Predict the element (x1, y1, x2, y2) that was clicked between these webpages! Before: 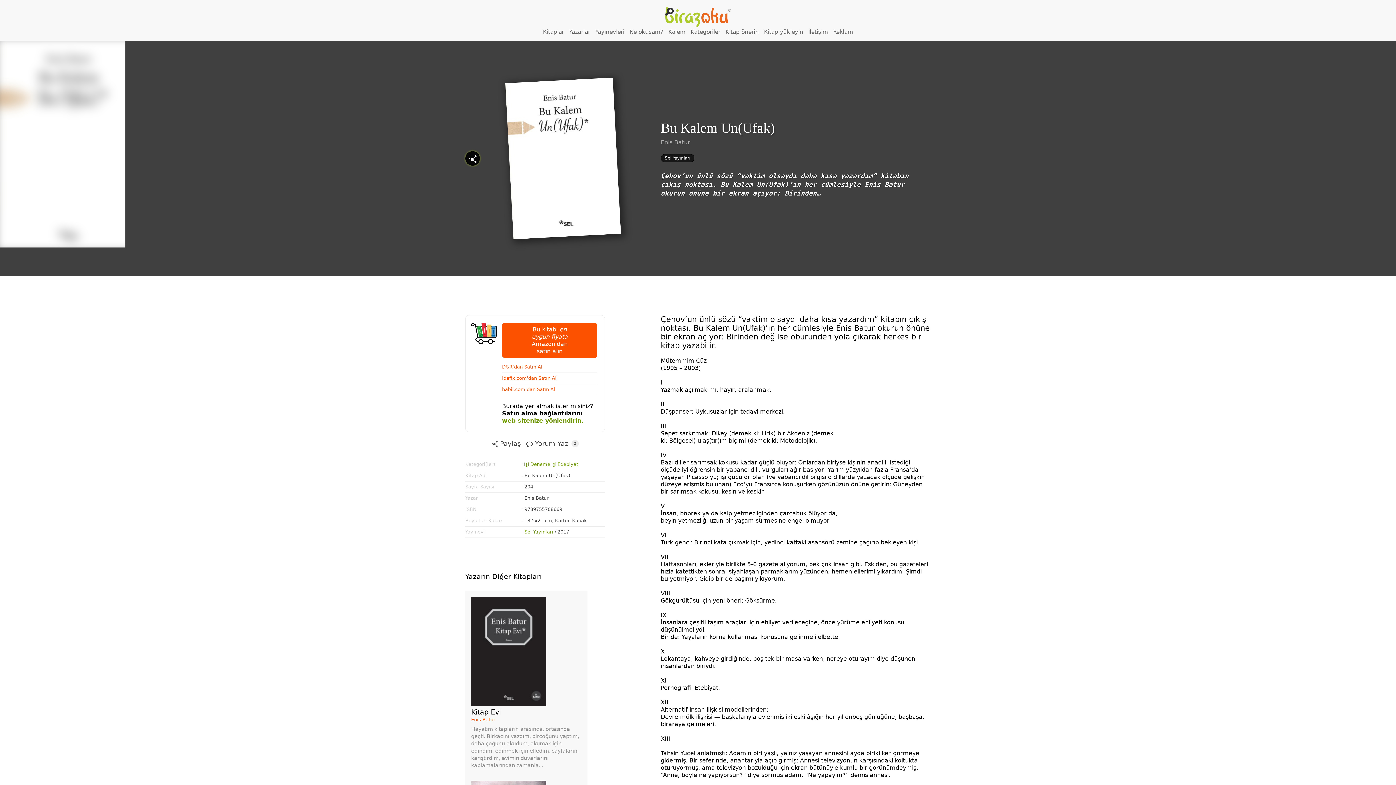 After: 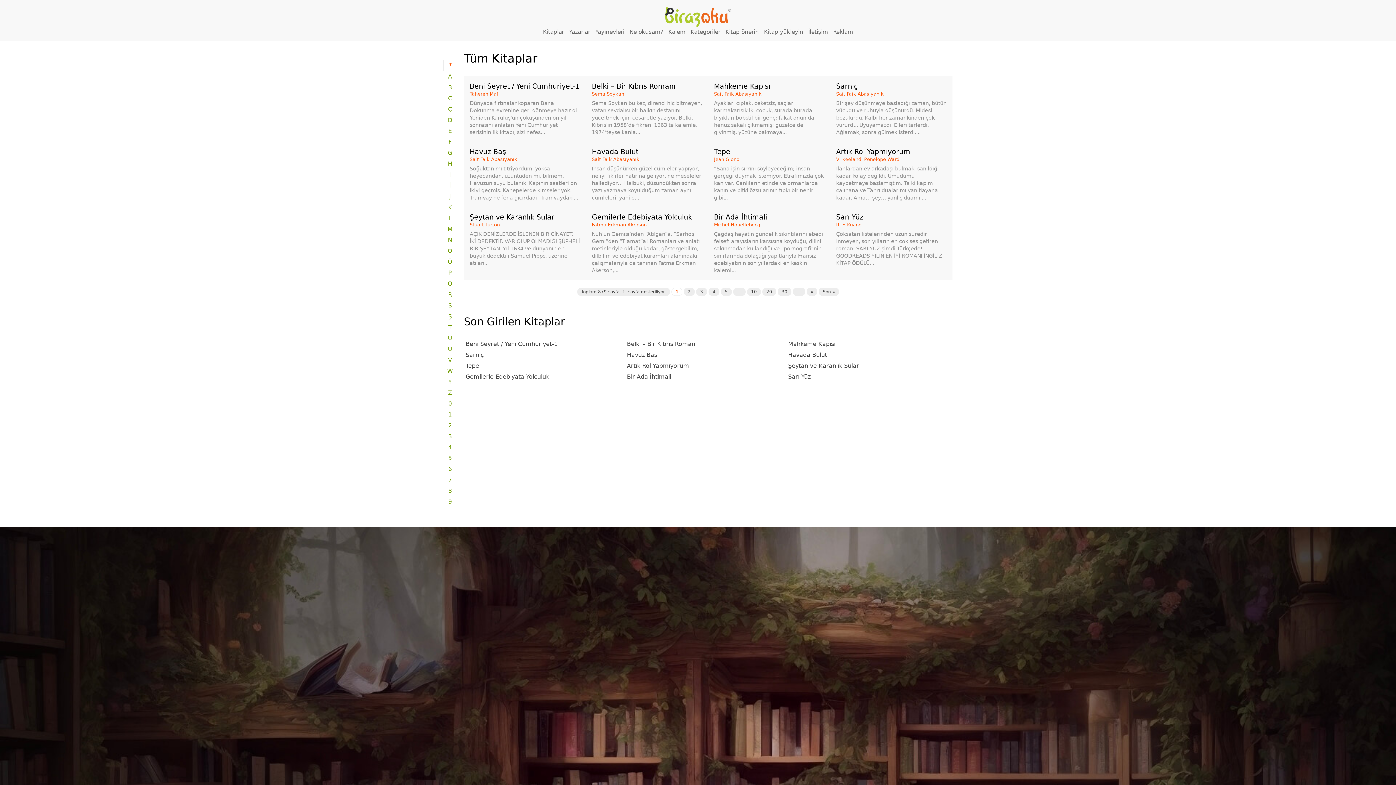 Action: bbox: (541, 26, 566, 37) label: Kitaplar